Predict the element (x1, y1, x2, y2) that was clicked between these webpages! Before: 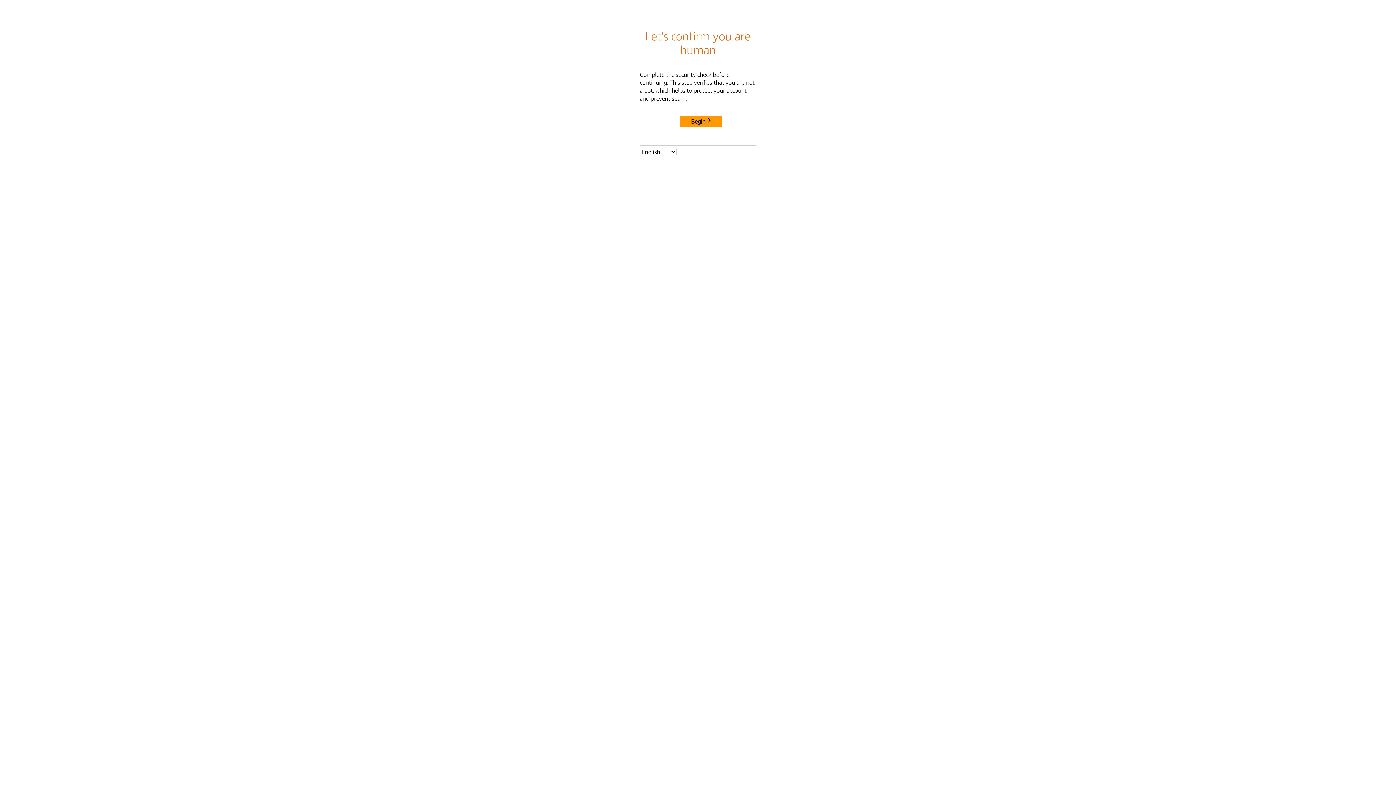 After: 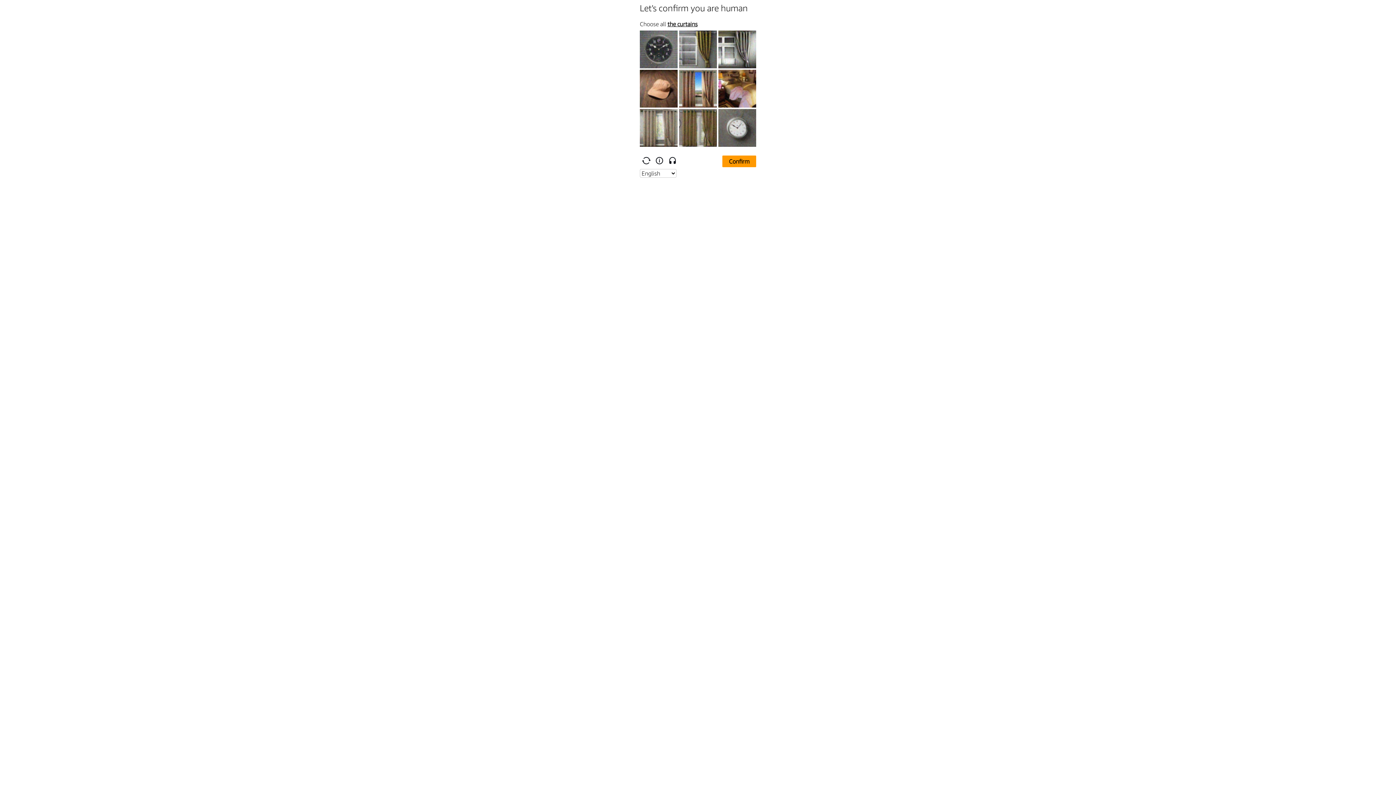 Action: label: Begin bbox: (680, 115, 722, 127)